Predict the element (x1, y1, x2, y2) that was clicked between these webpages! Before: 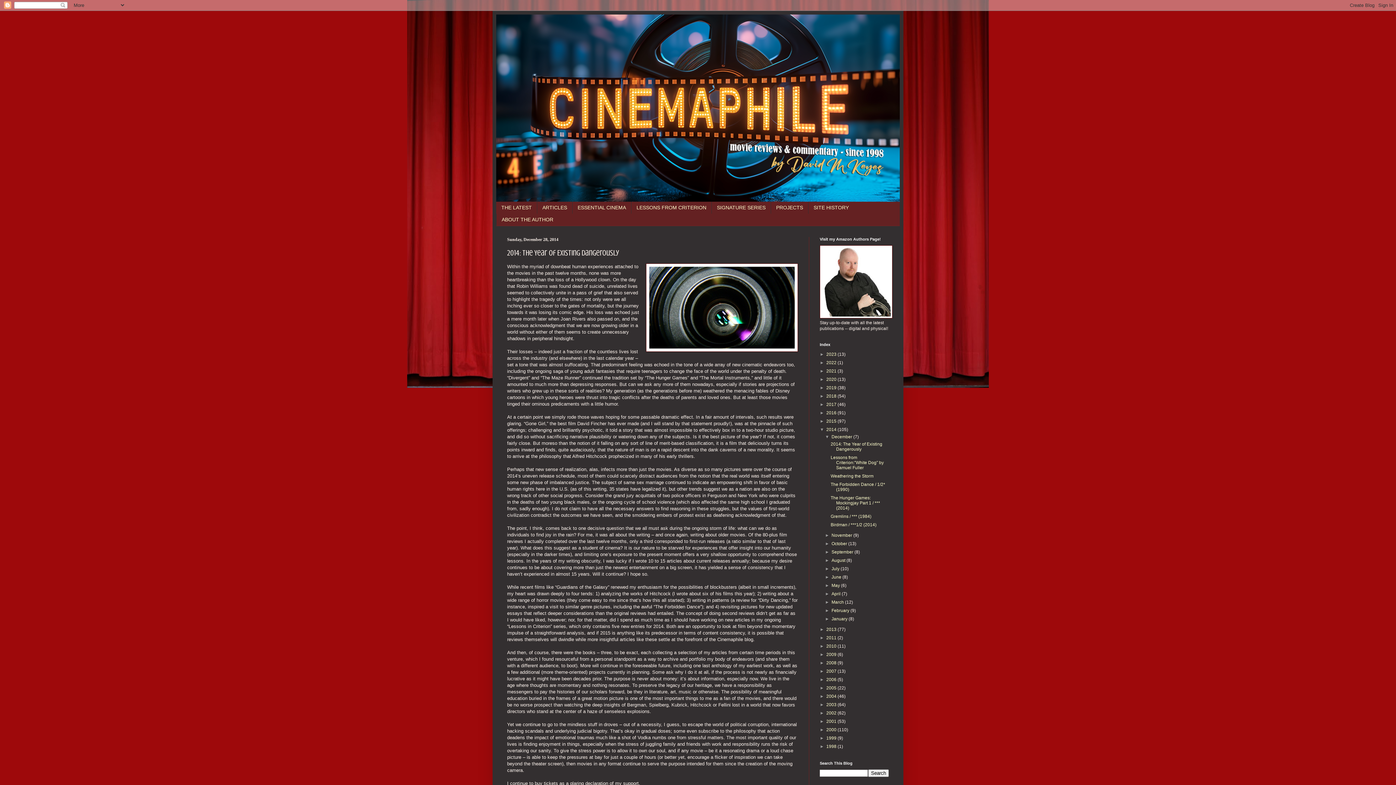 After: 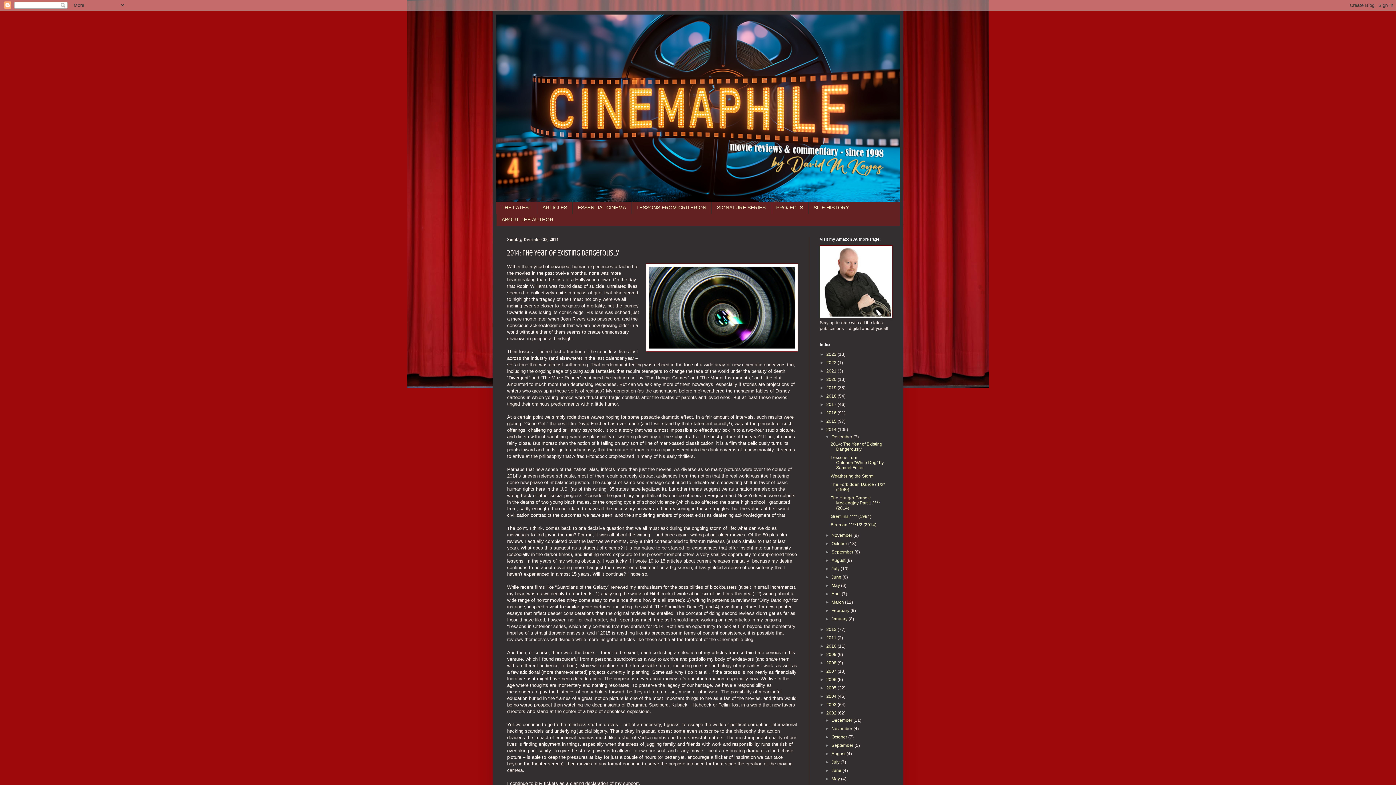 Action: bbox: (820, 710, 826, 715) label: ►  